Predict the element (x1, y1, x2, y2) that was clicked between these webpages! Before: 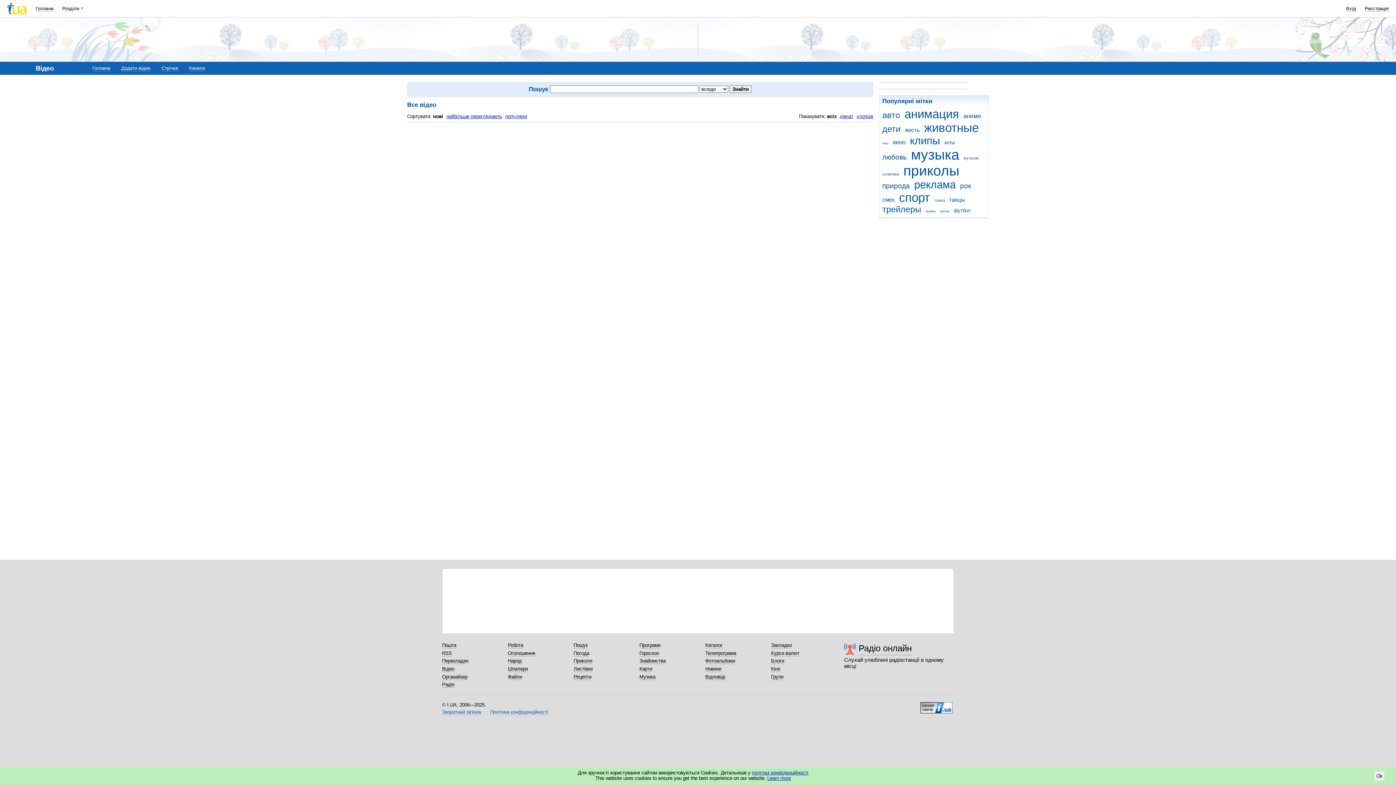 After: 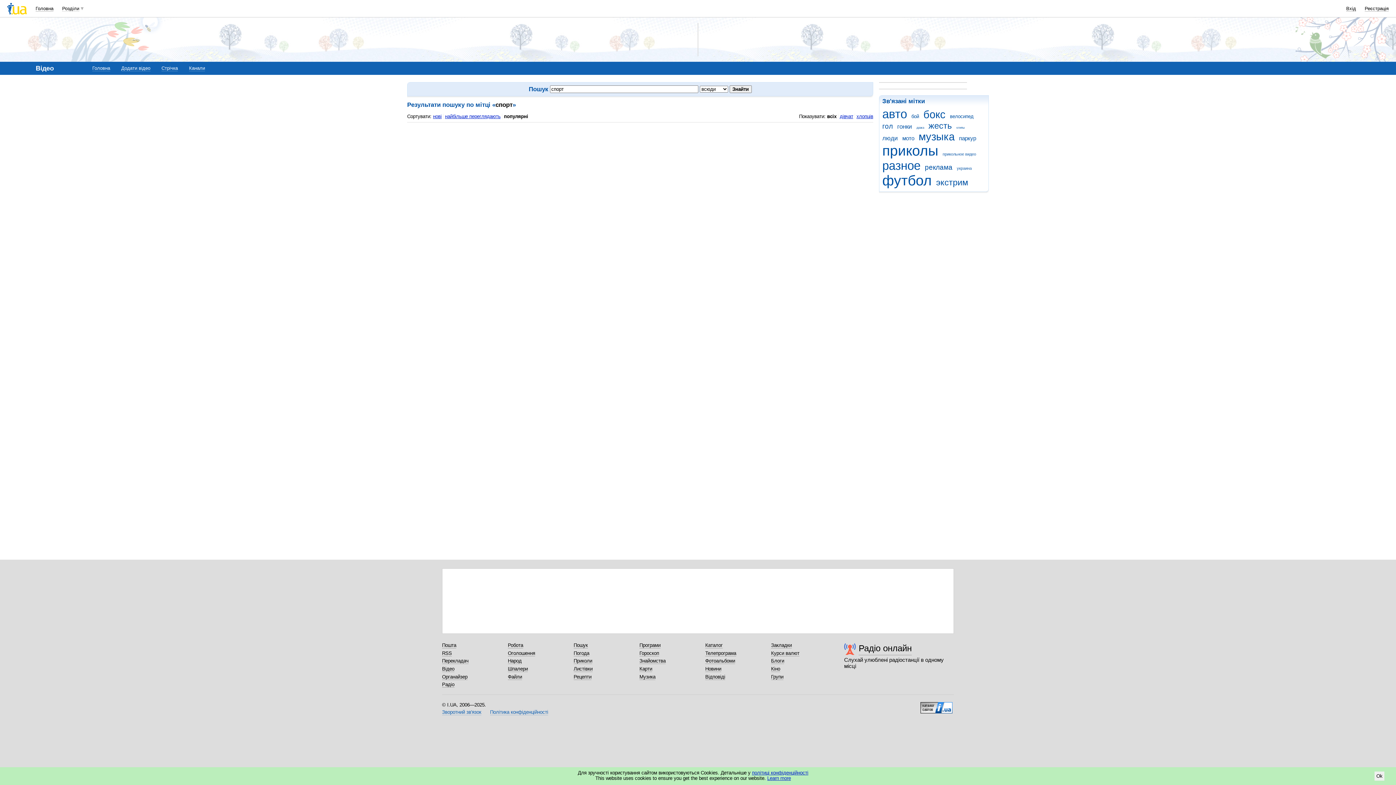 Action: label: спорт bbox: (899, 190, 933, 204)